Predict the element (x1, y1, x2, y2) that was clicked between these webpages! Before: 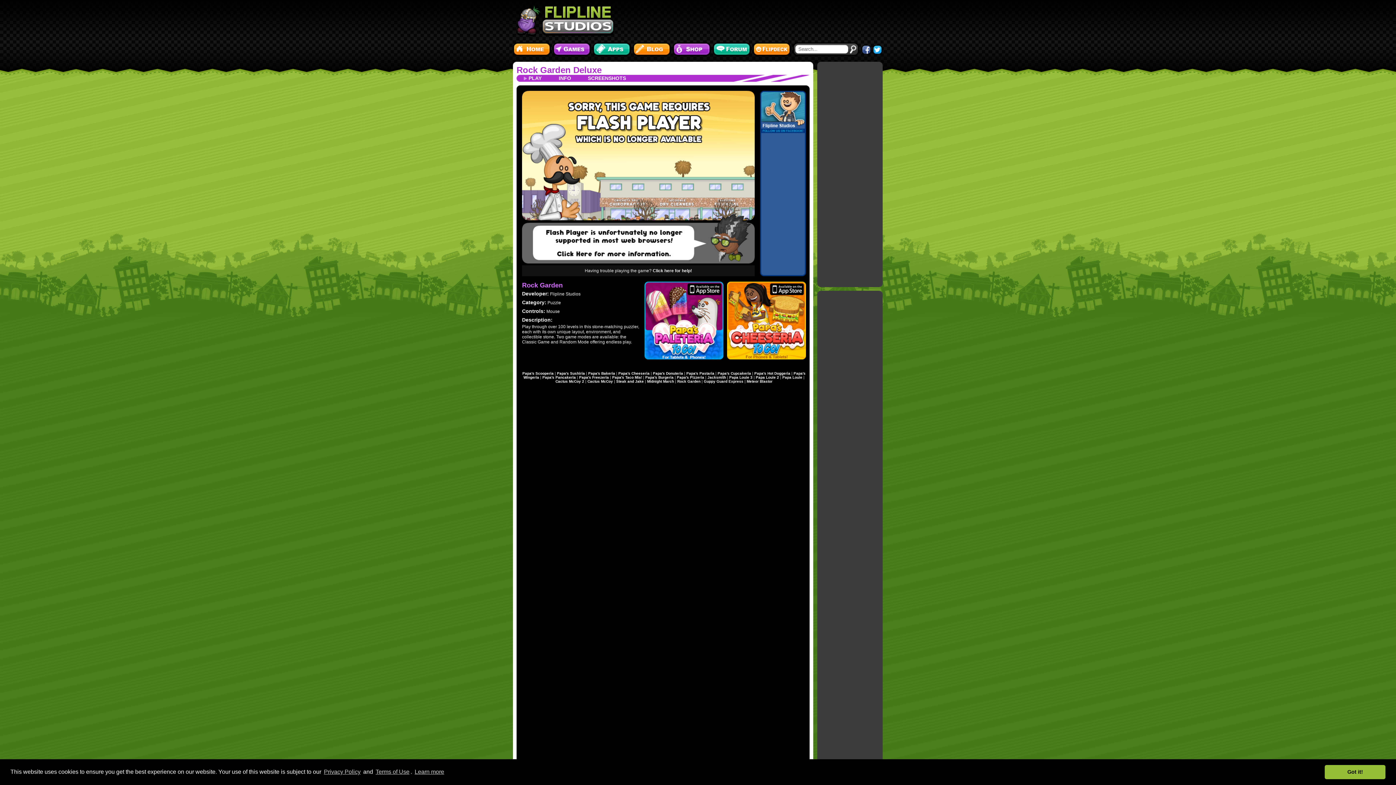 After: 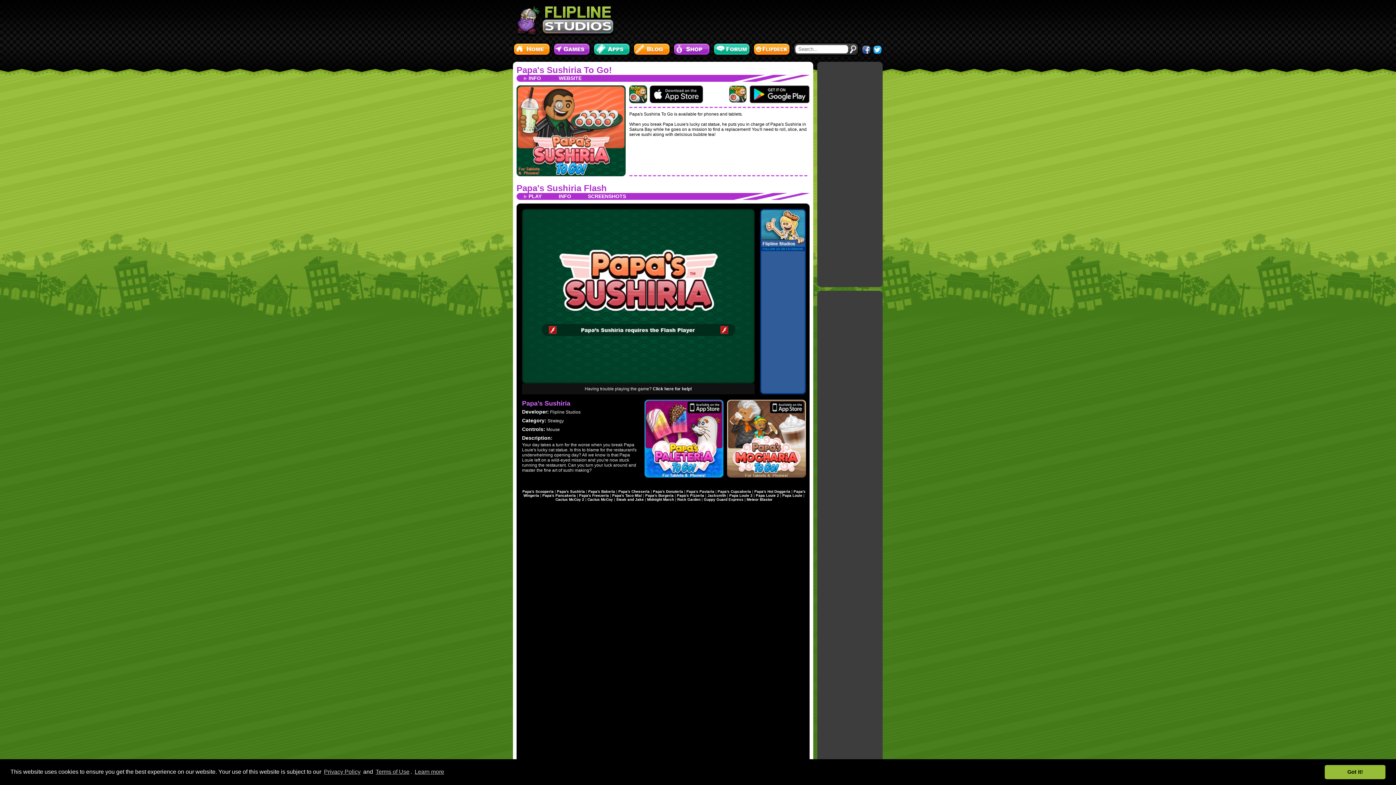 Action: label: Papa's Sushiria bbox: (557, 371, 585, 375)